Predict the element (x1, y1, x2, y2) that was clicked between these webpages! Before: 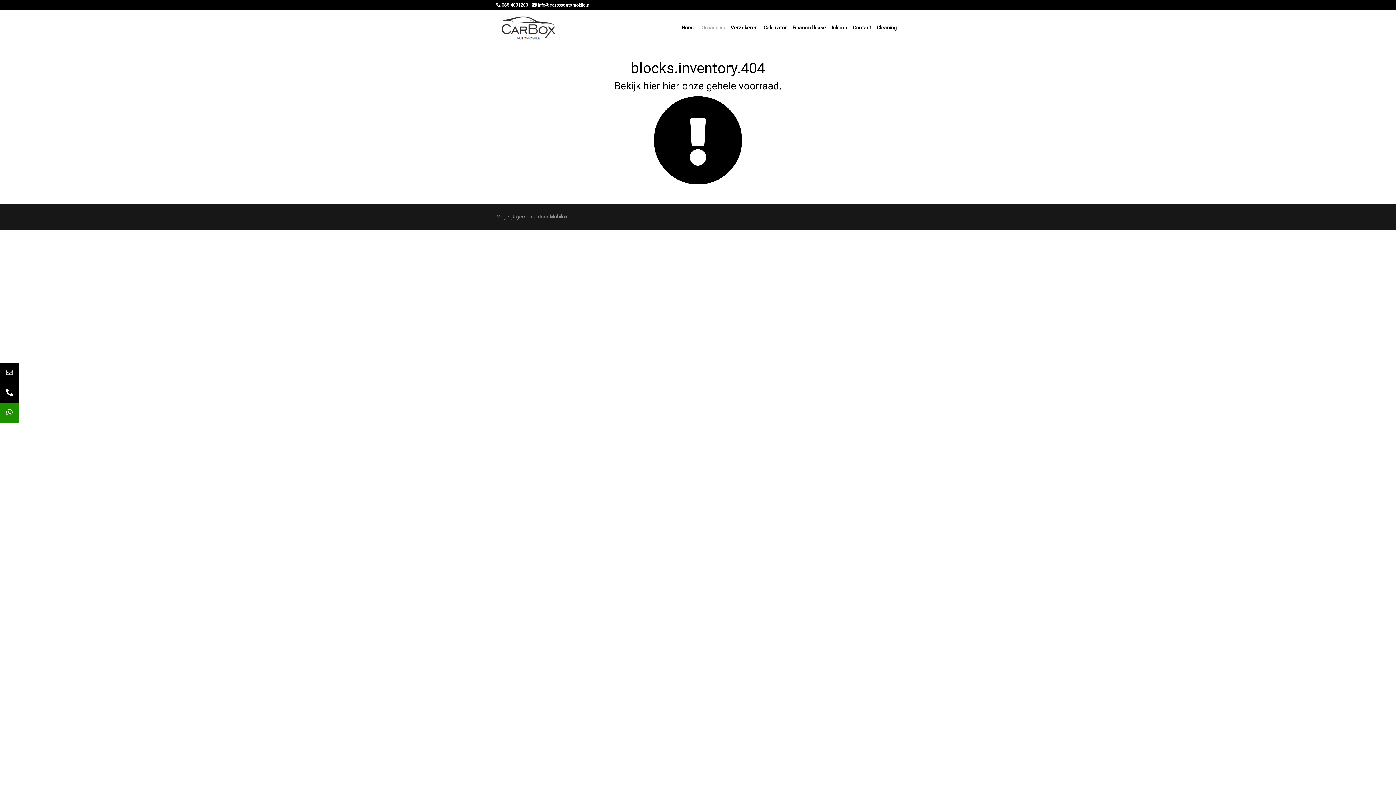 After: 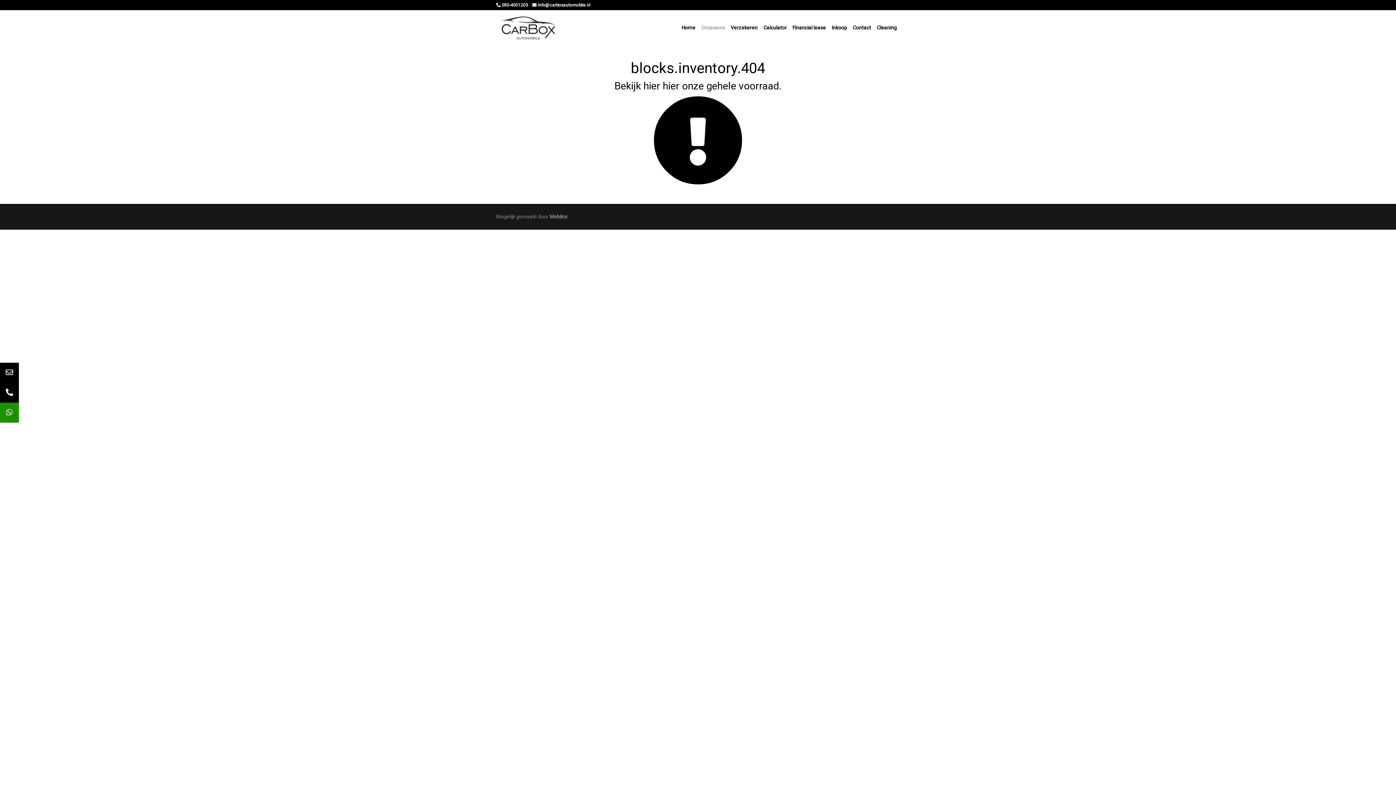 Action: label:  info@carboxautomobile.nl bbox: (532, 2, 593, 7)